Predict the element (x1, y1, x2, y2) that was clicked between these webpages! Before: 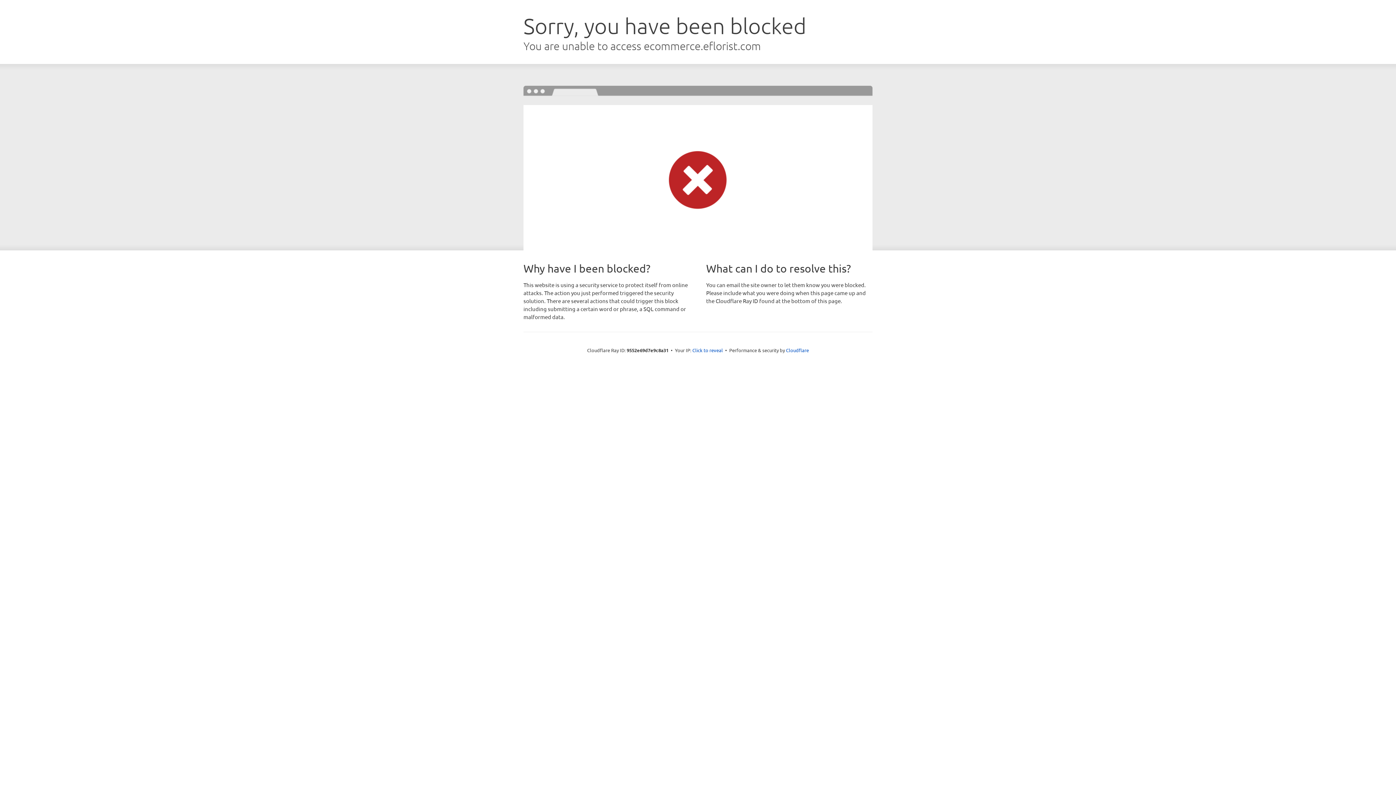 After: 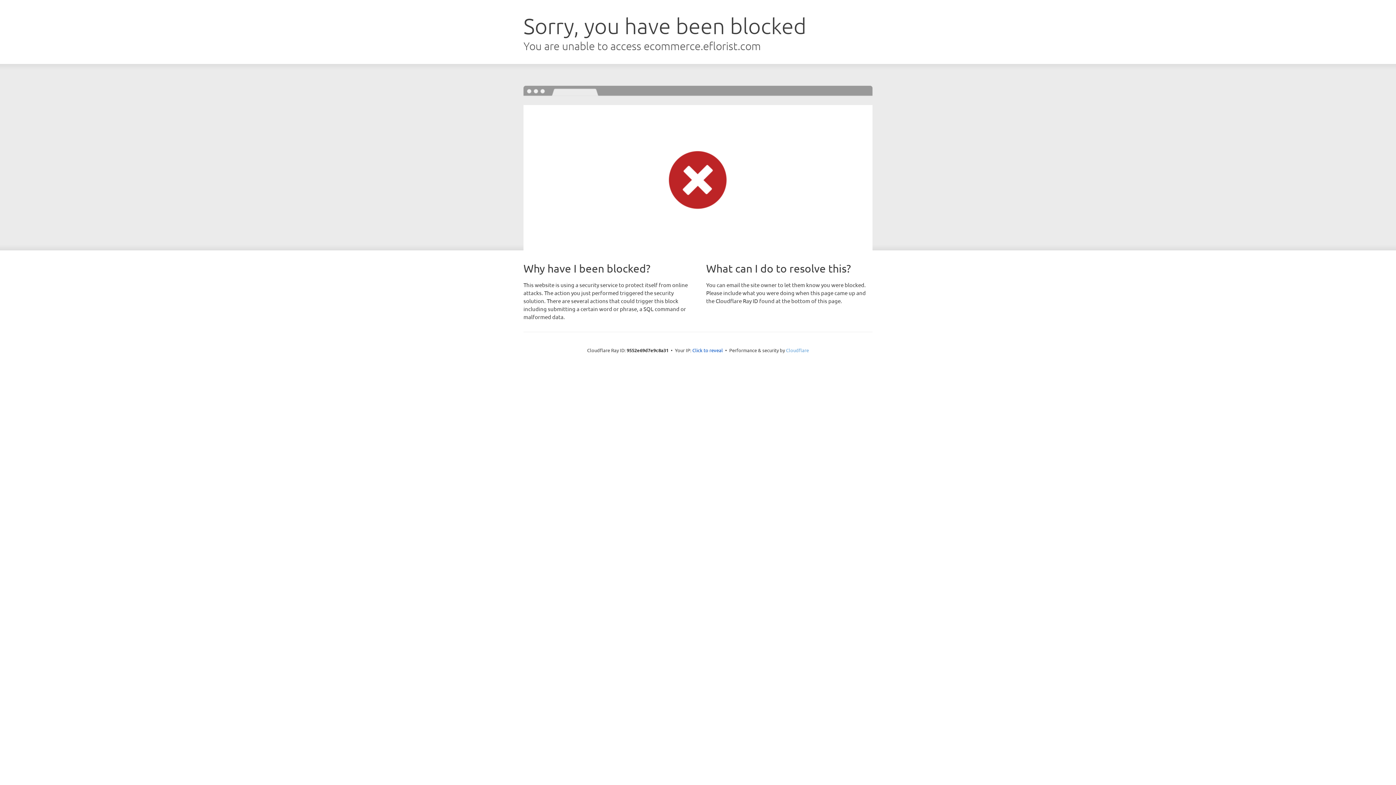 Action: label: Cloudflare bbox: (786, 347, 809, 353)